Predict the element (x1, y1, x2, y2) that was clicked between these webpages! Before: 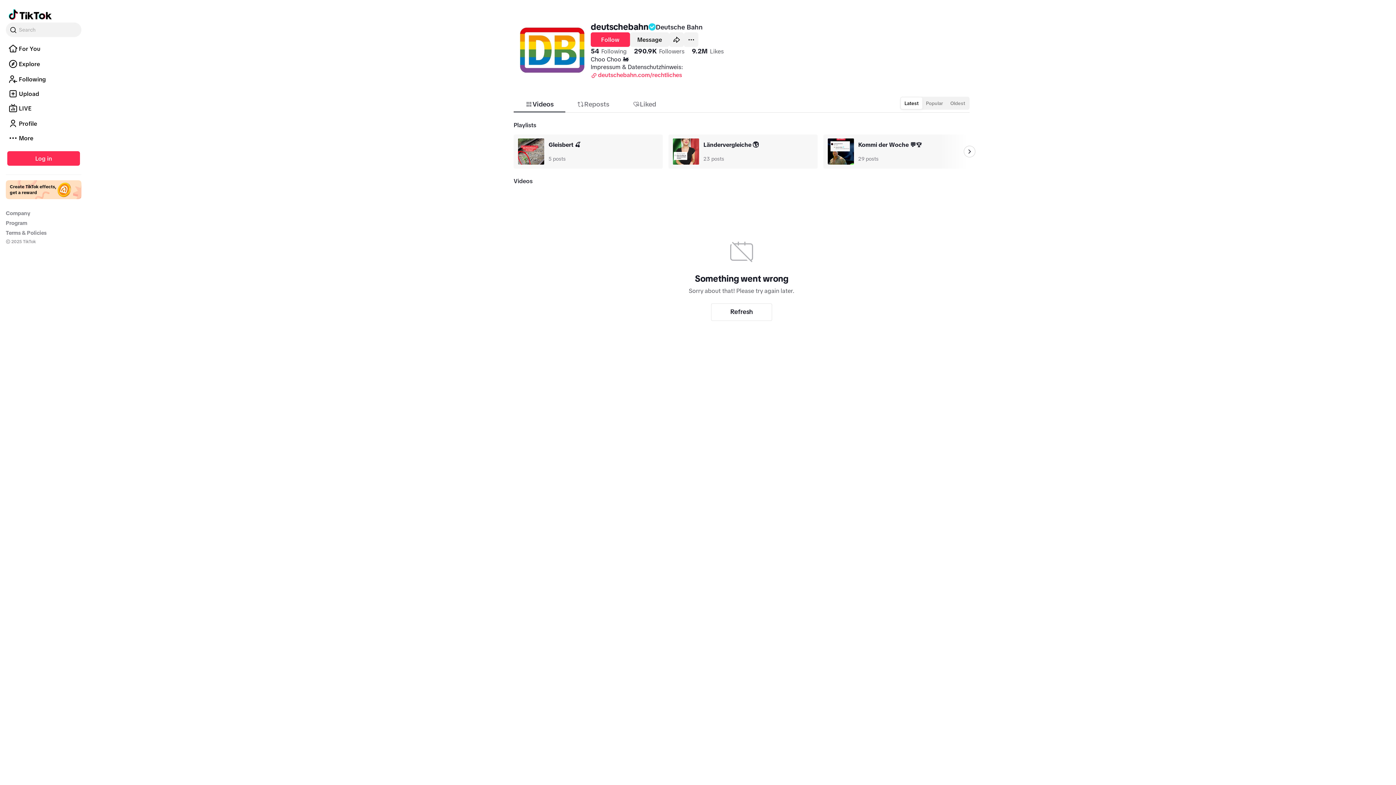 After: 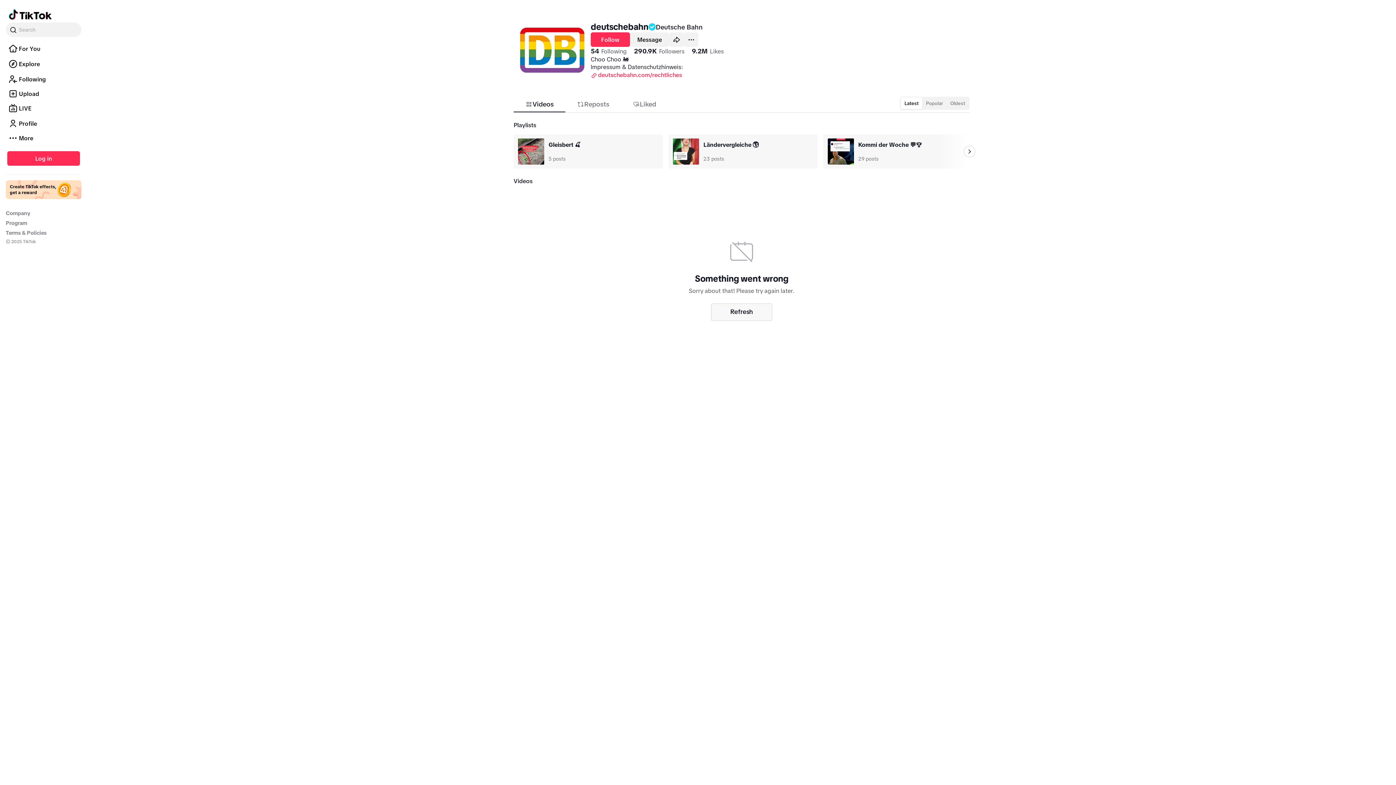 Action: bbox: (711, 303, 772, 320) label: Refresh